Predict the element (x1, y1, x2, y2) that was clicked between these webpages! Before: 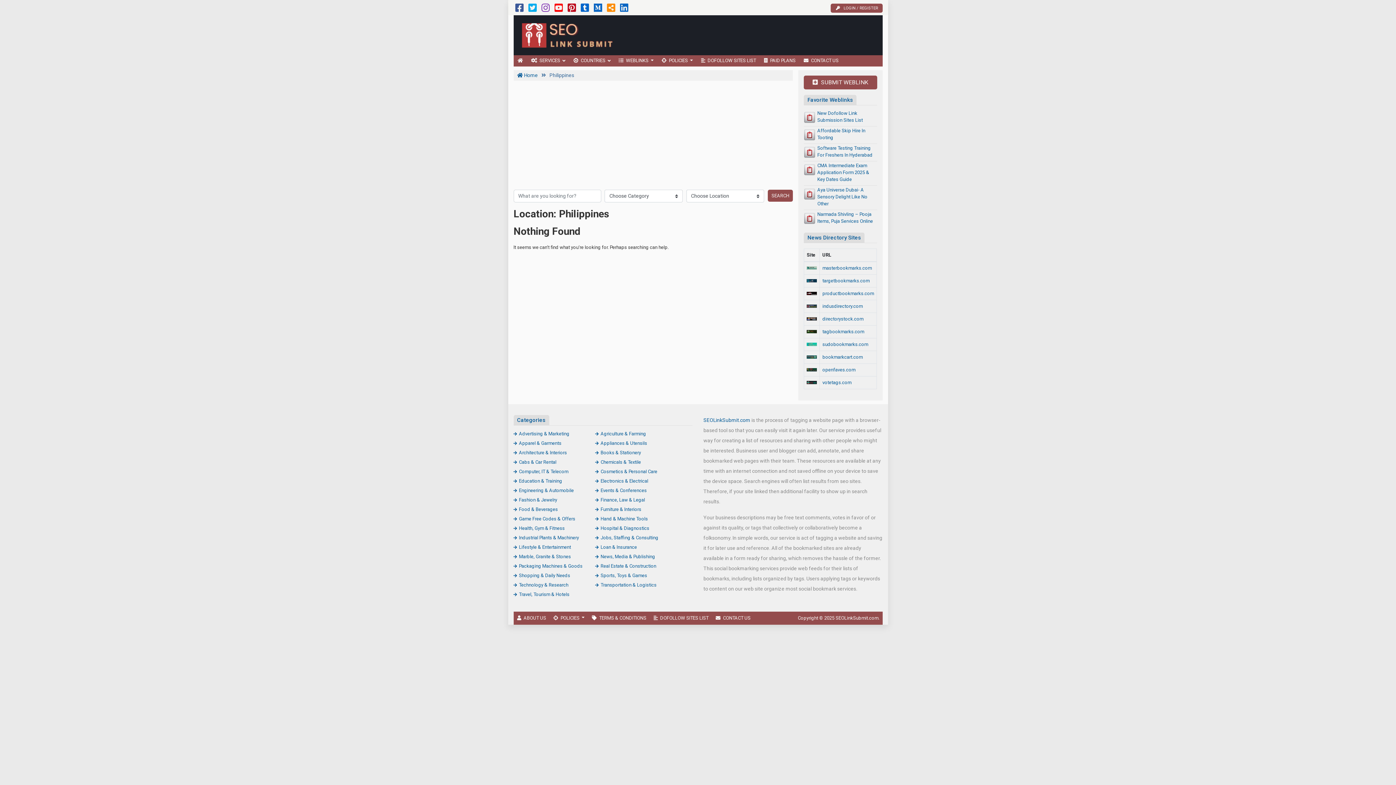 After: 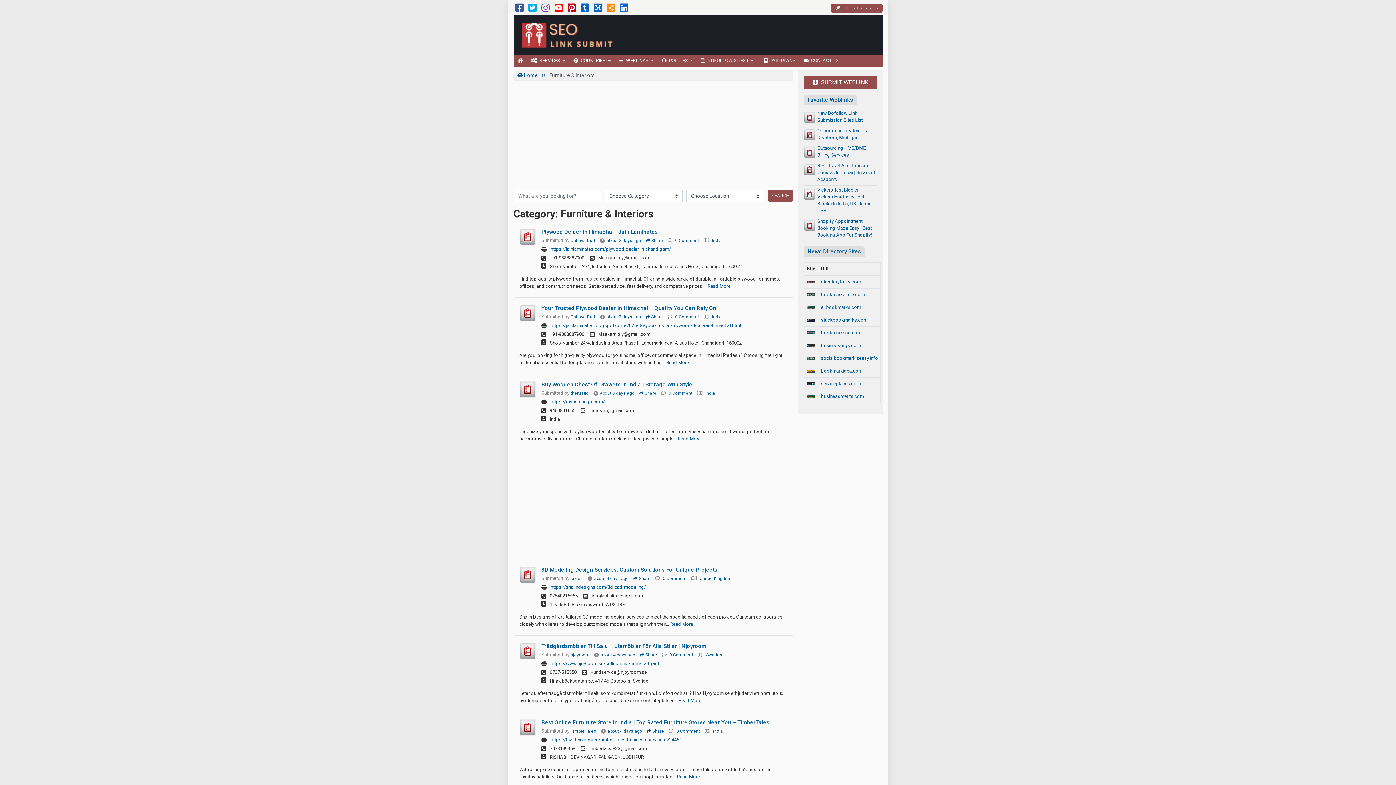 Action: label: Furniture & Interiors bbox: (595, 506, 641, 512)